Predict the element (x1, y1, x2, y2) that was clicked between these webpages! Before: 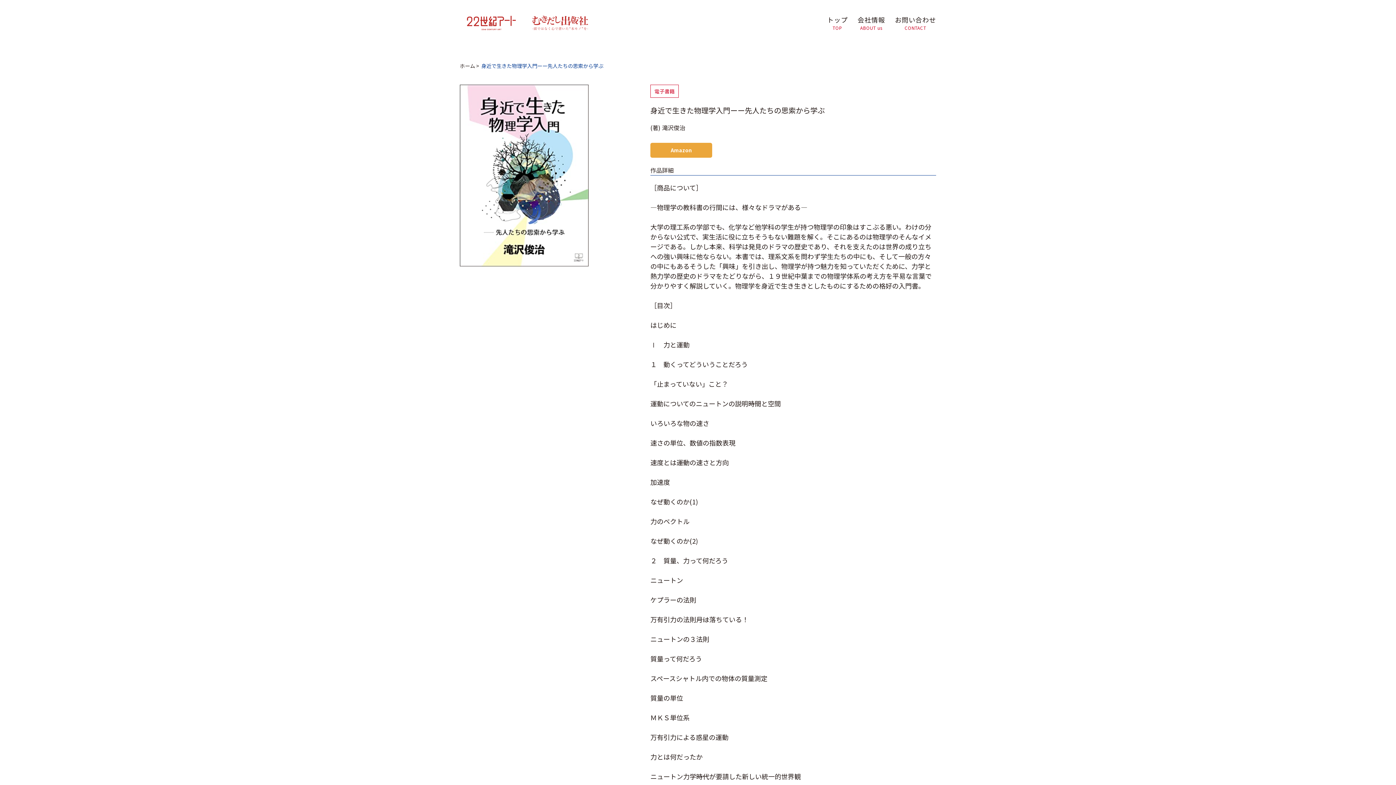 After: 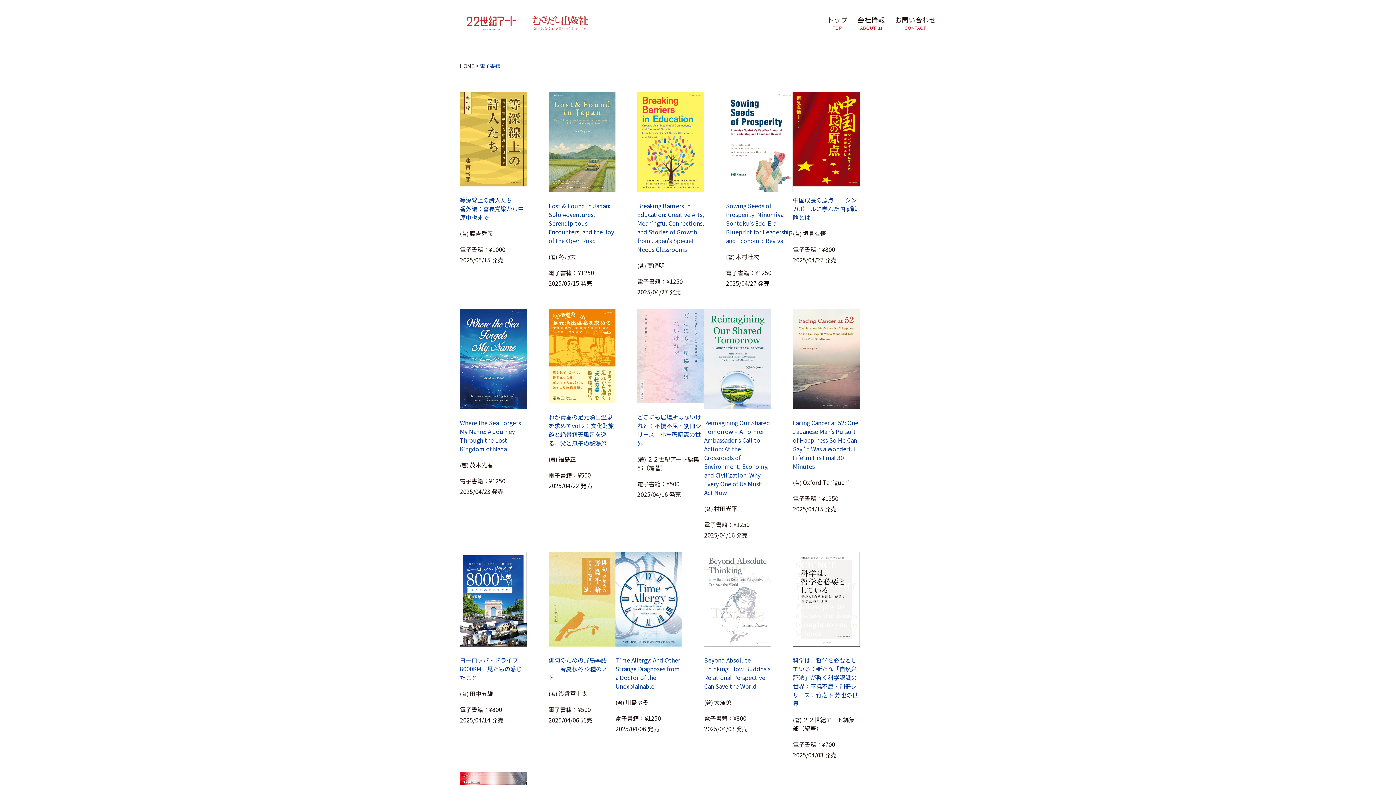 Action: bbox: (654, 87, 674, 94) label: 電子書籍